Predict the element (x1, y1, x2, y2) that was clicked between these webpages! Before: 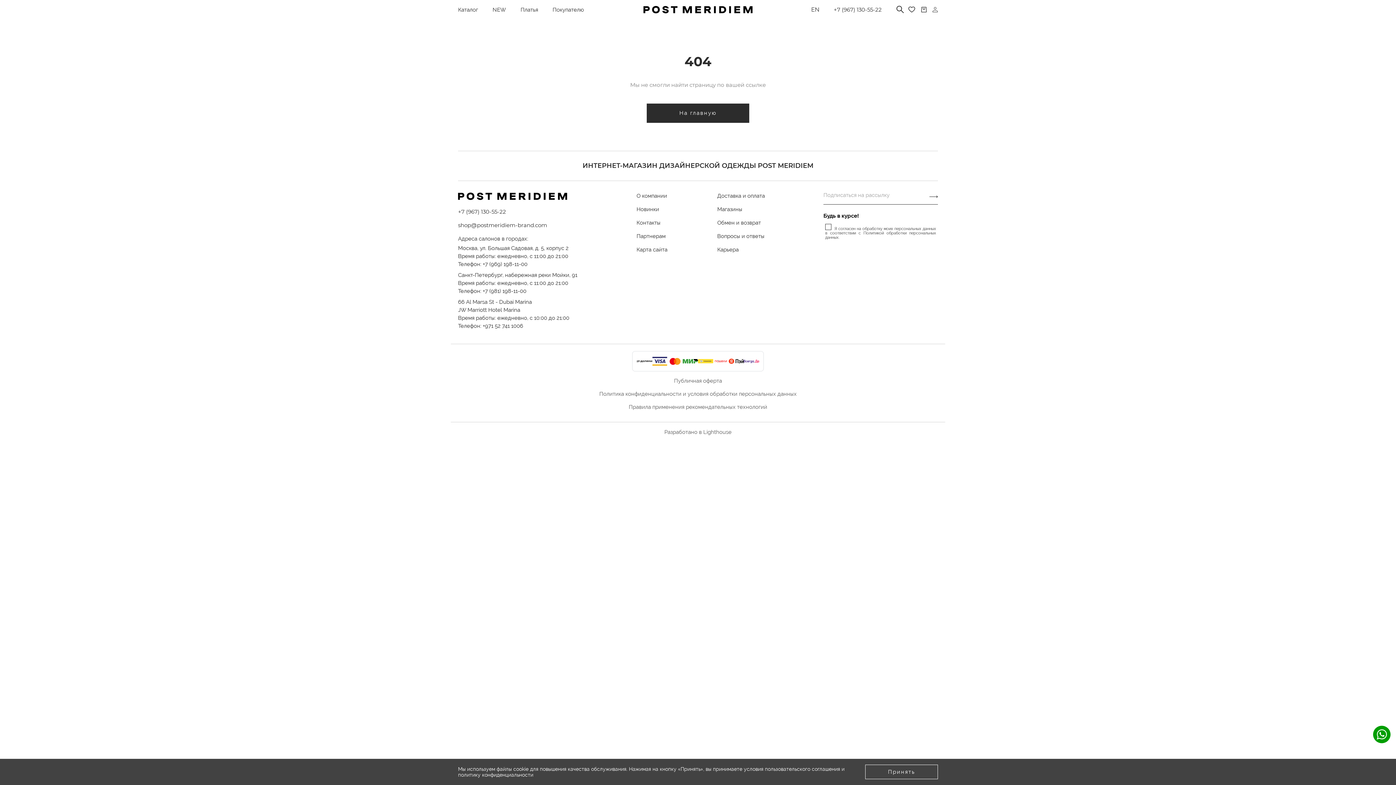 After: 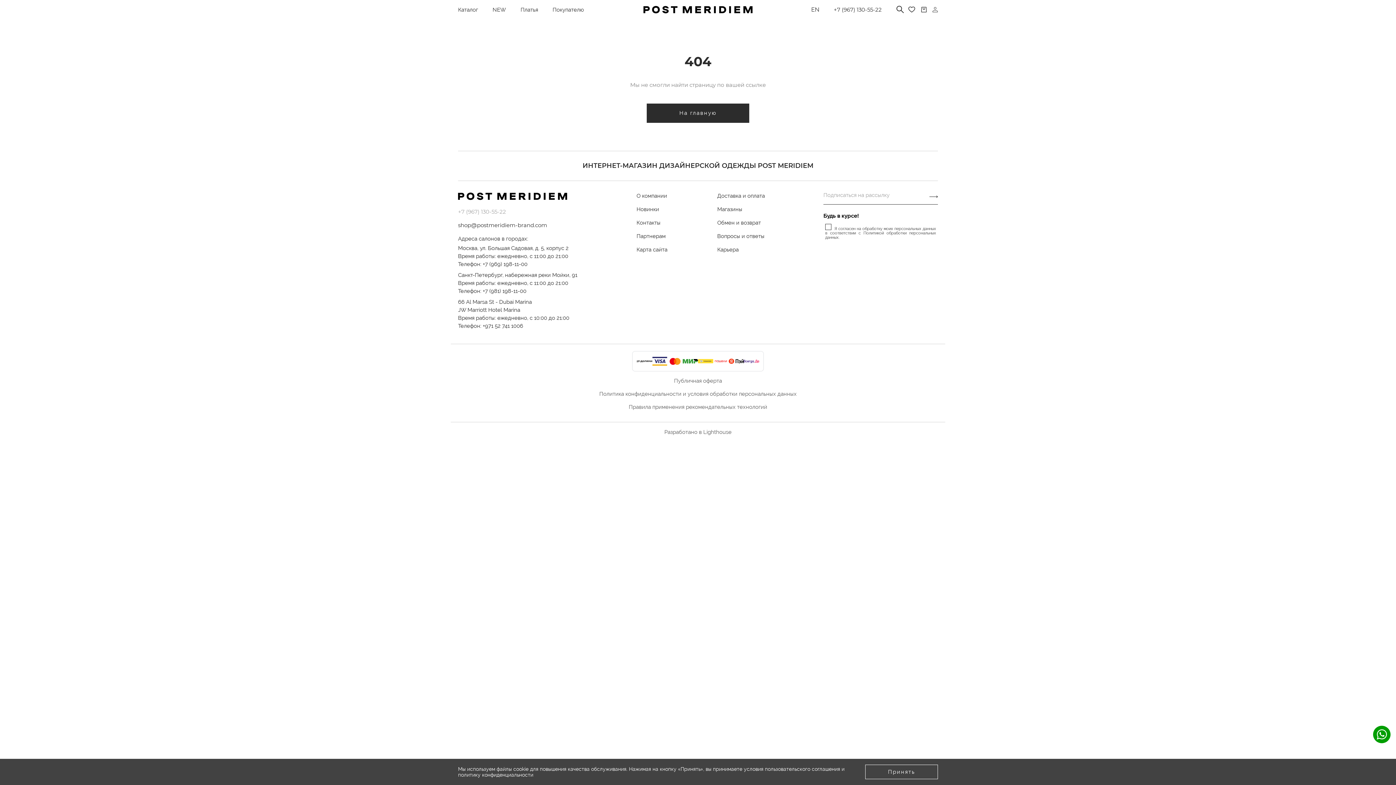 Action: bbox: (458, 208, 578, 216) label: +7 (967) 130-55-22